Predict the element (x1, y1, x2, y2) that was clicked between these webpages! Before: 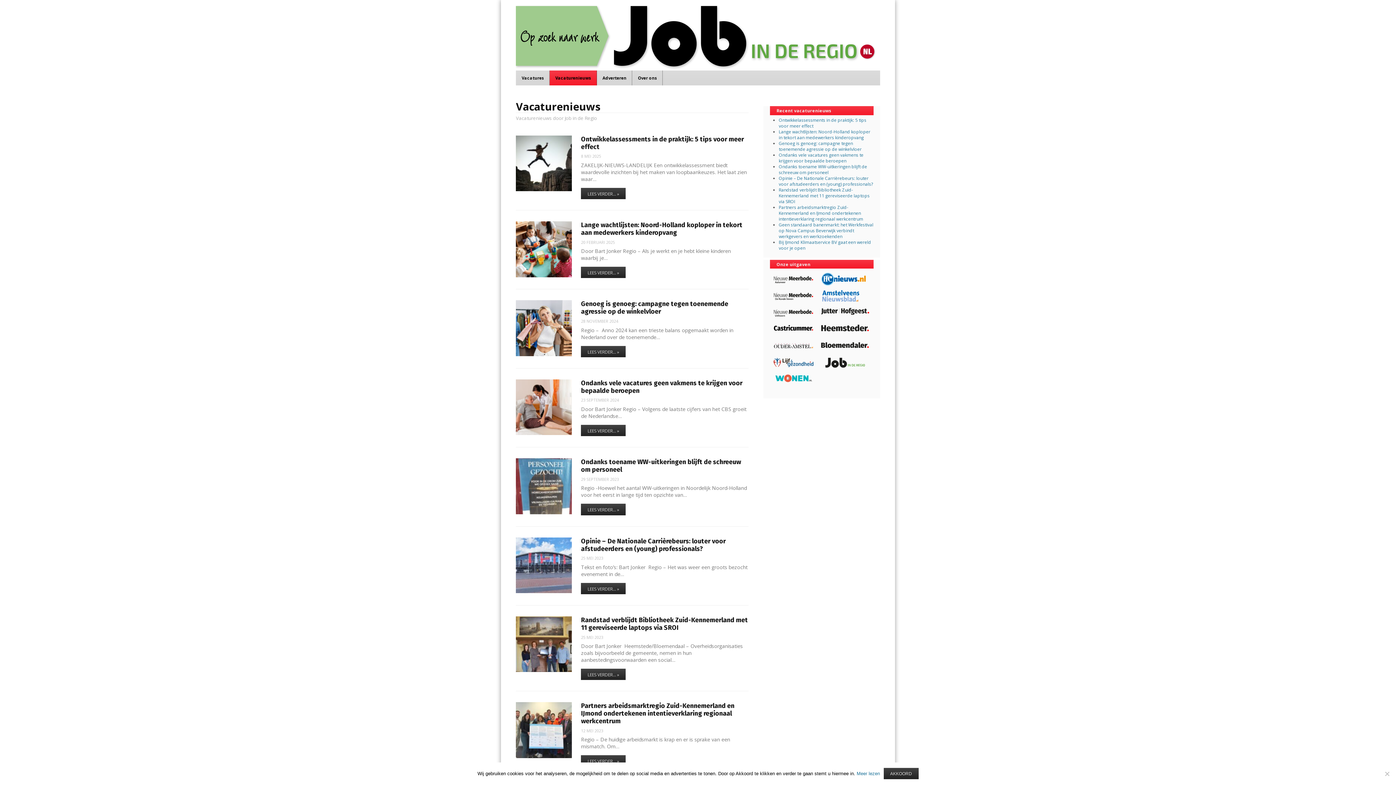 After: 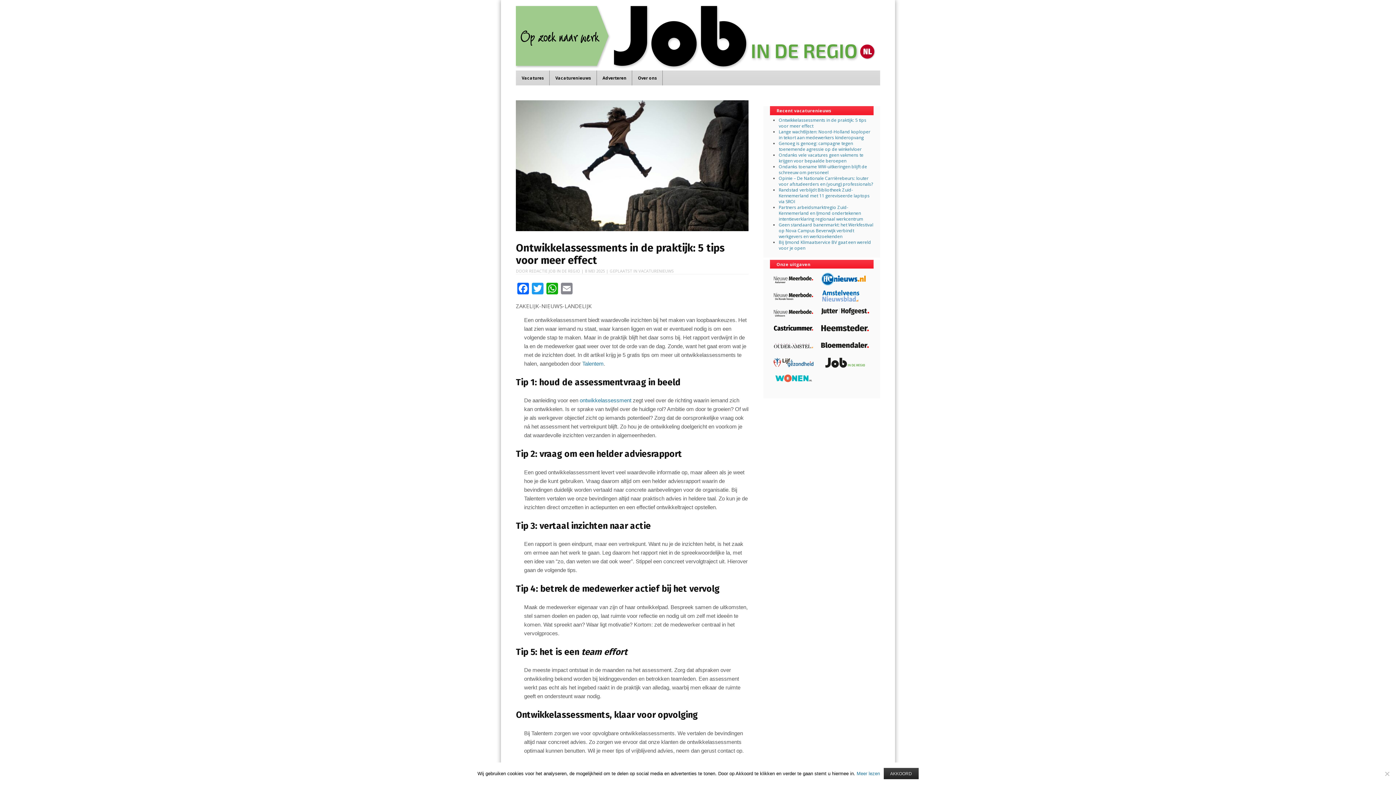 Action: bbox: (779, 117, 866, 129) label: Ontwikkelassessments in de praktijk: 5 tips voor meer effect